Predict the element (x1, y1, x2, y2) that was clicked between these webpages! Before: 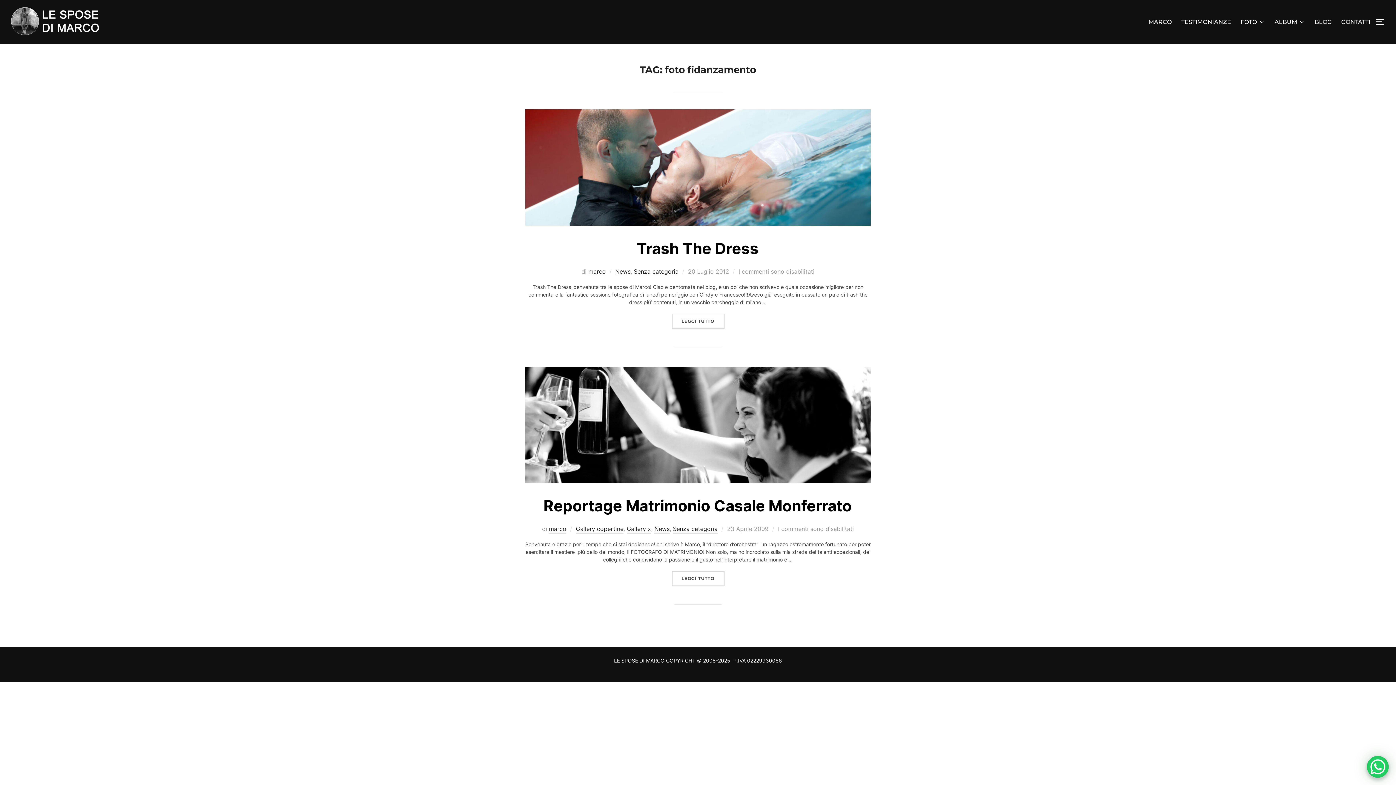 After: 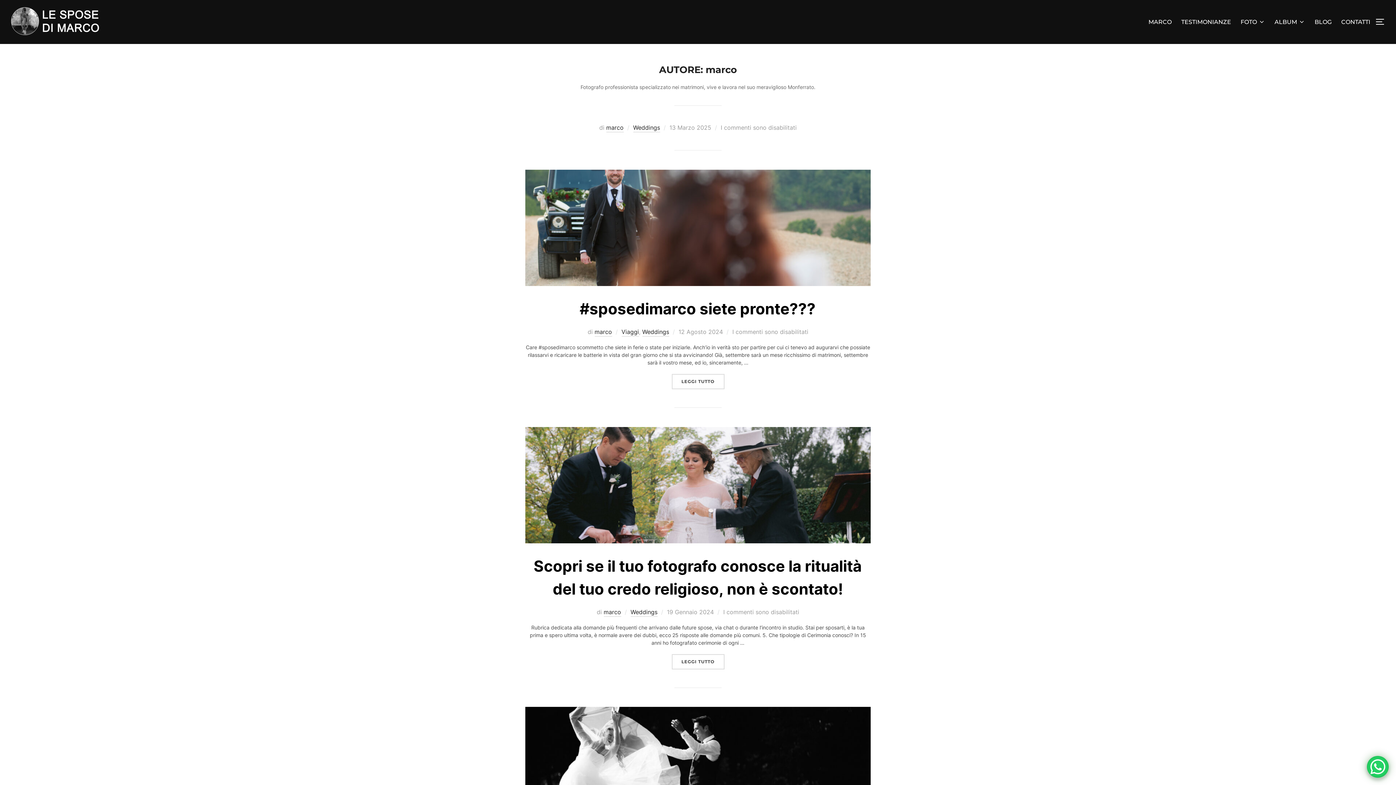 Action: label: marco bbox: (549, 525, 566, 533)